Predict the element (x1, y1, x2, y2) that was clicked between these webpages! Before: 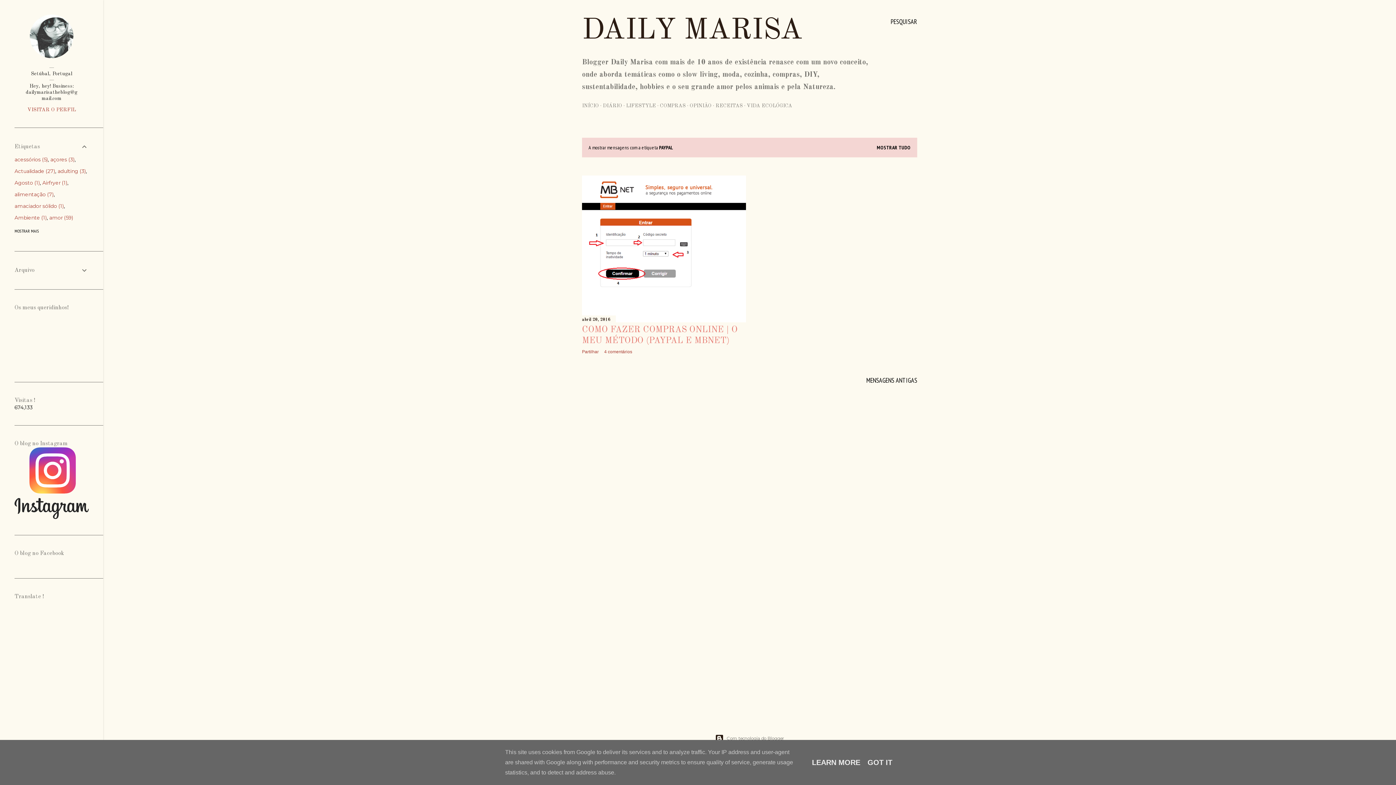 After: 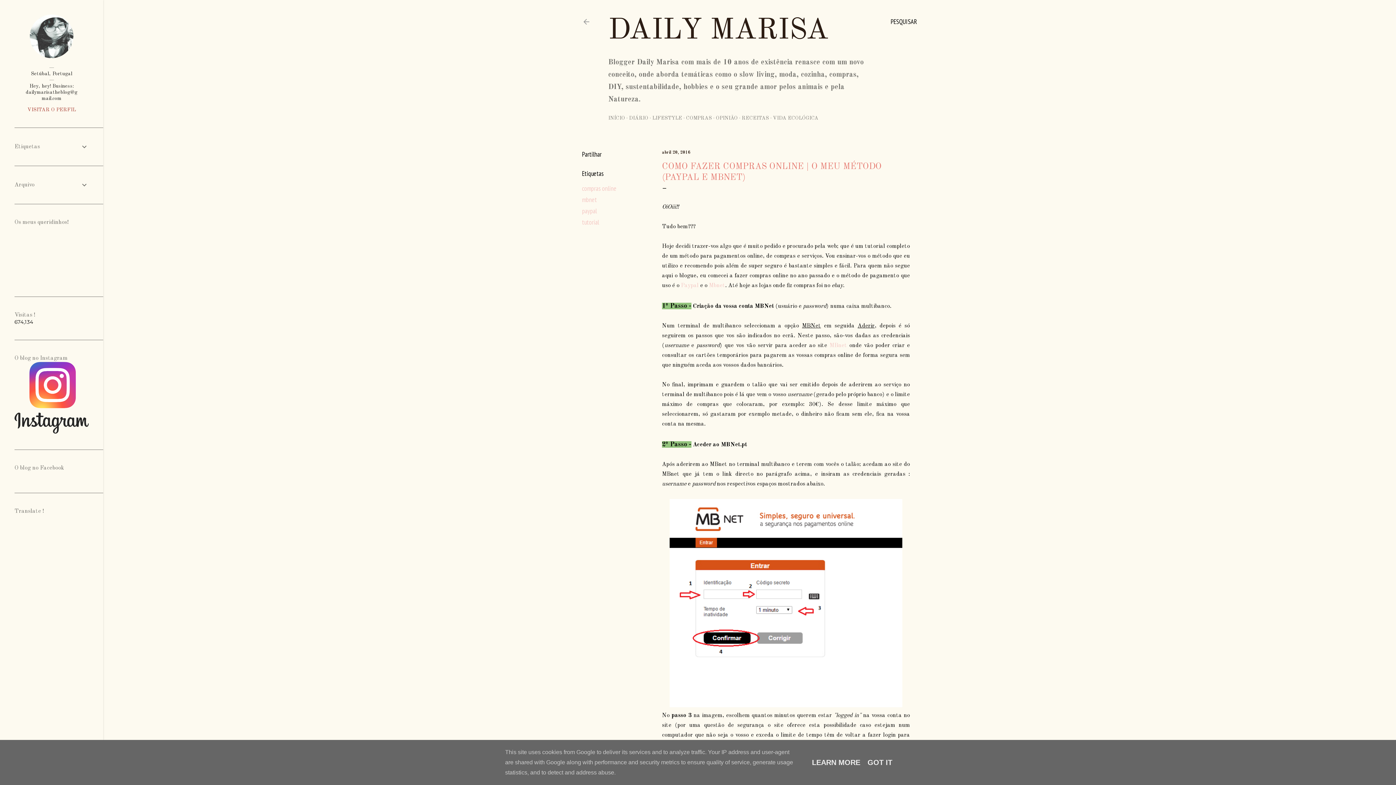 Action: label: abril 20, 2016 bbox: (582, 317, 610, 322)